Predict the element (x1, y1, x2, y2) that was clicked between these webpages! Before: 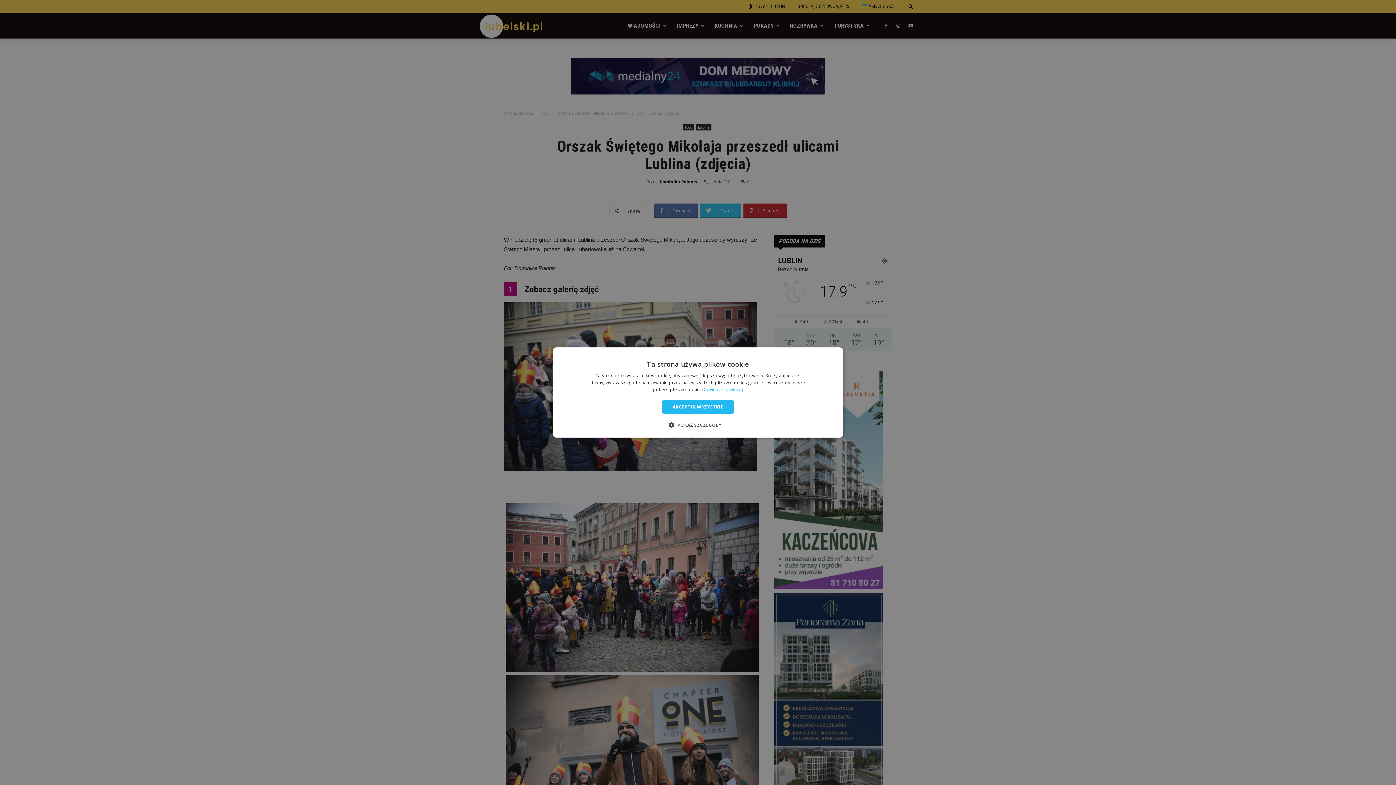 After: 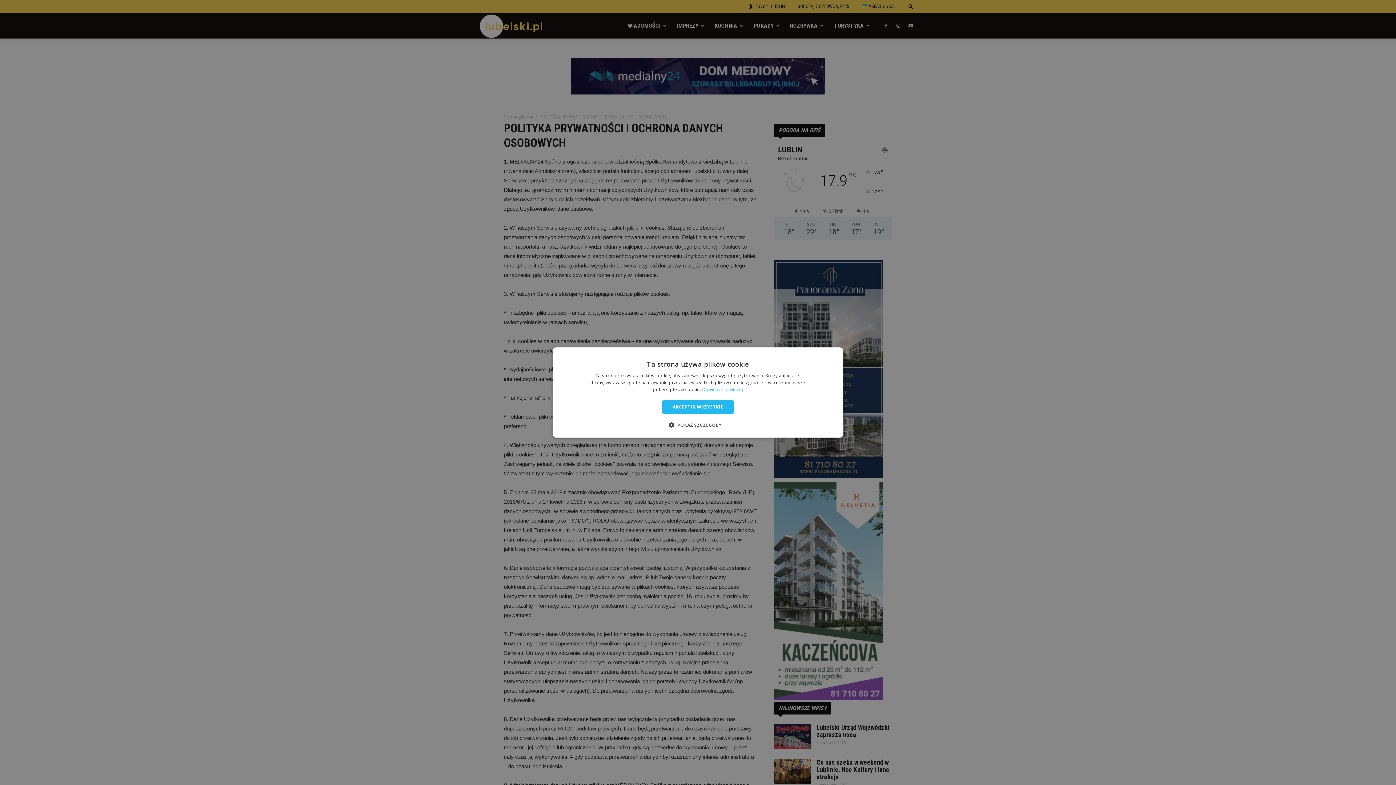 Action: label: Dowiedz się więcej bbox: (702, 386, 743, 392)